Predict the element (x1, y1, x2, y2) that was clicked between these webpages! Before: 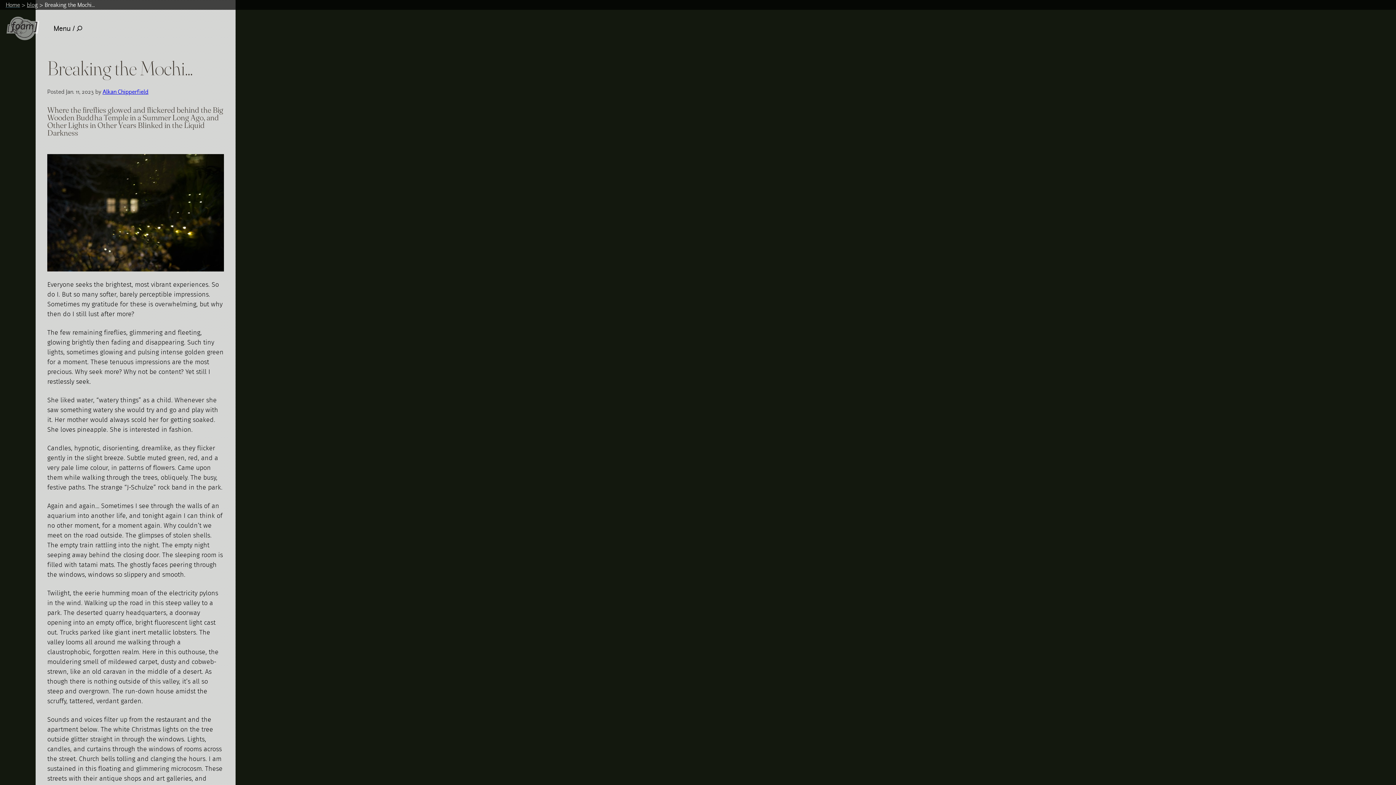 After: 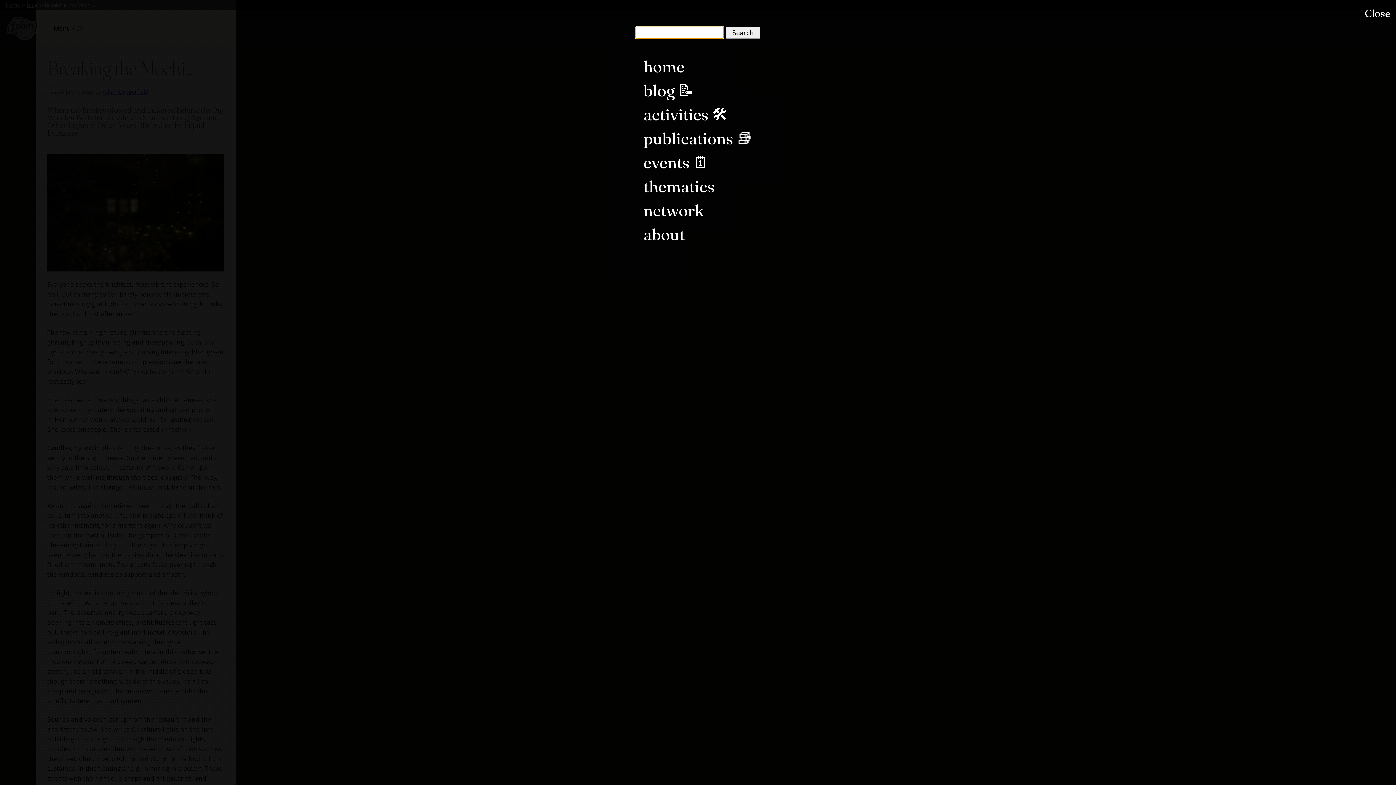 Action: bbox: (51, 23, 84, 33) label: Menu /